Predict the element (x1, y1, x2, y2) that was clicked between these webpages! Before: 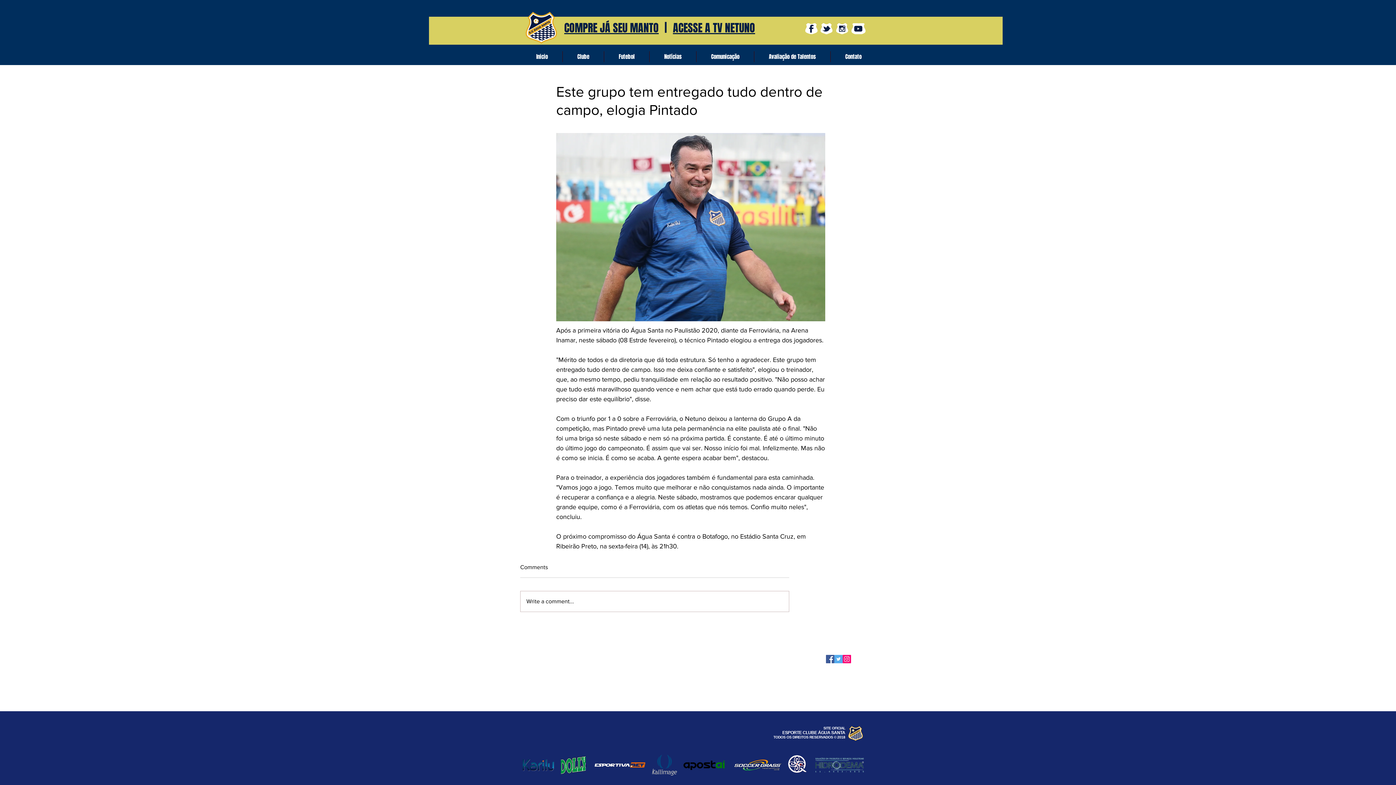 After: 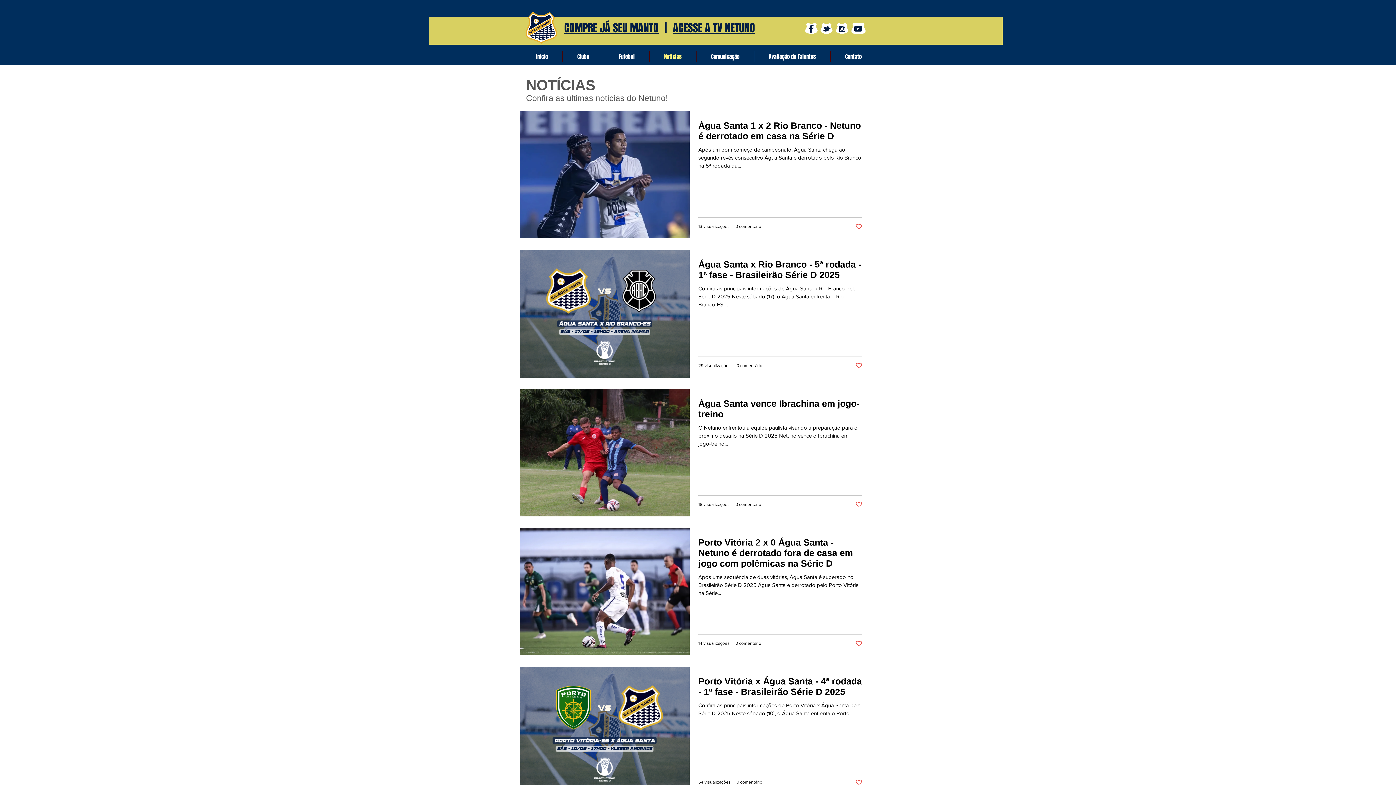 Action: label: Notícias bbox: (649, 51, 696, 62)